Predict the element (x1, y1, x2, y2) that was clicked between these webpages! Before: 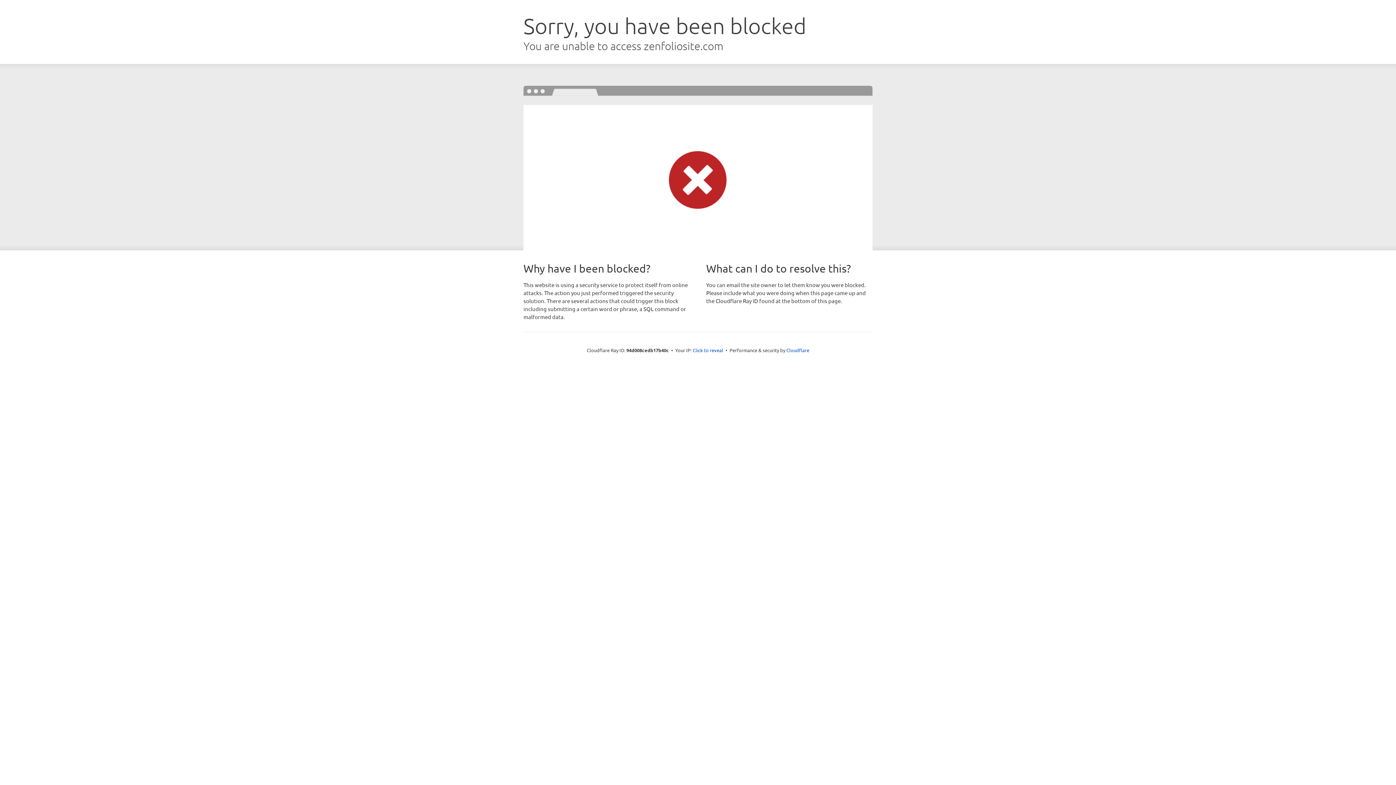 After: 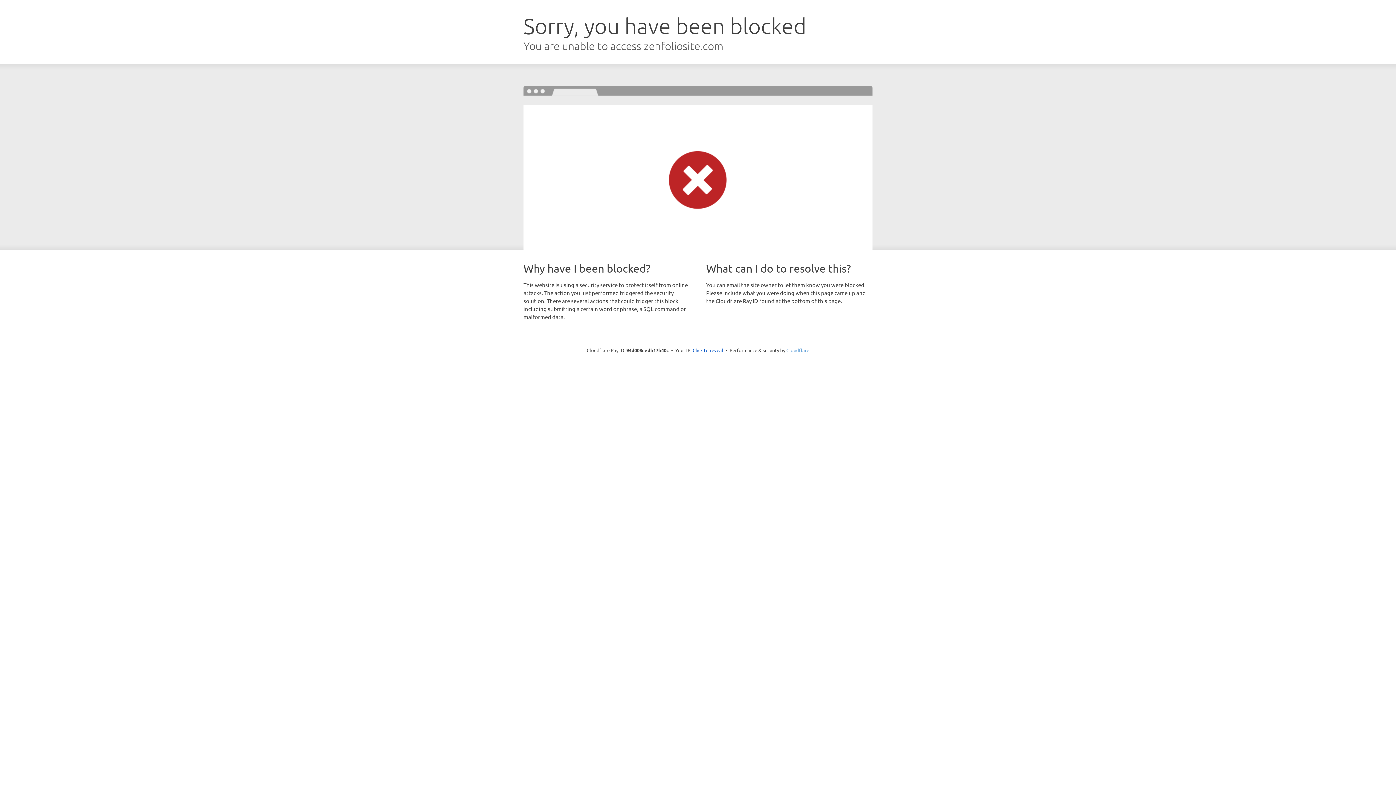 Action: label: Cloudflare bbox: (786, 347, 809, 353)